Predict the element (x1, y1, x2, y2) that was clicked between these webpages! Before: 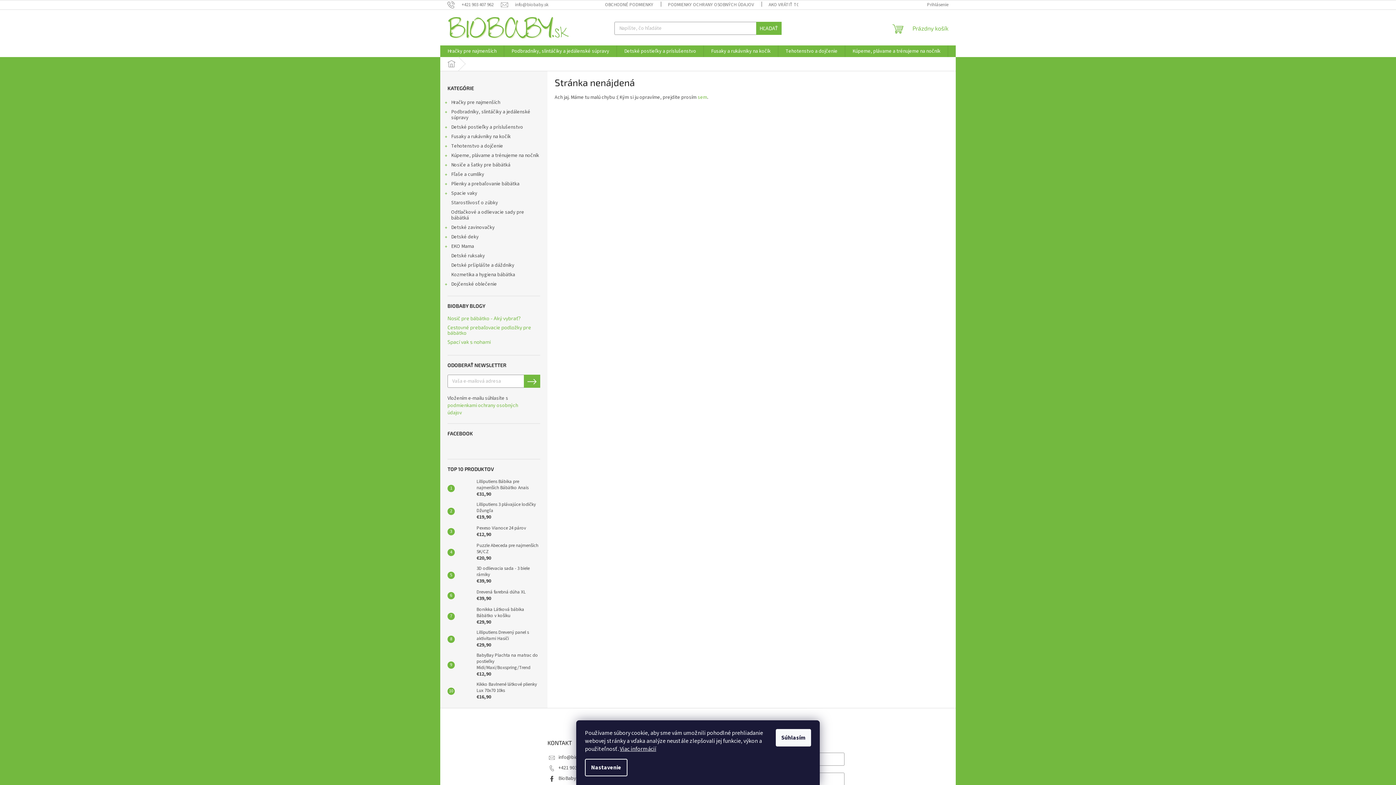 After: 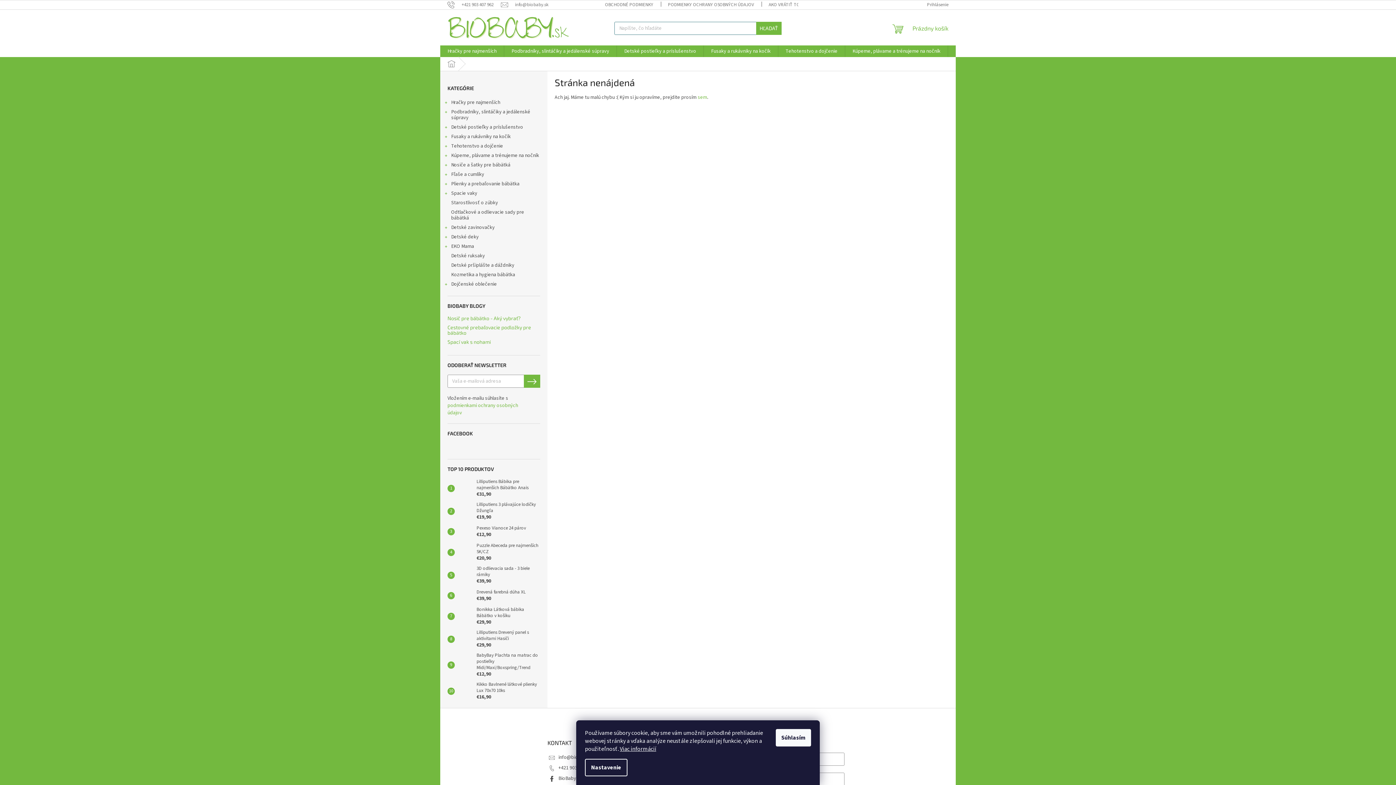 Action: bbox: (756, 21, 781, 34) label: HĽADAŤ